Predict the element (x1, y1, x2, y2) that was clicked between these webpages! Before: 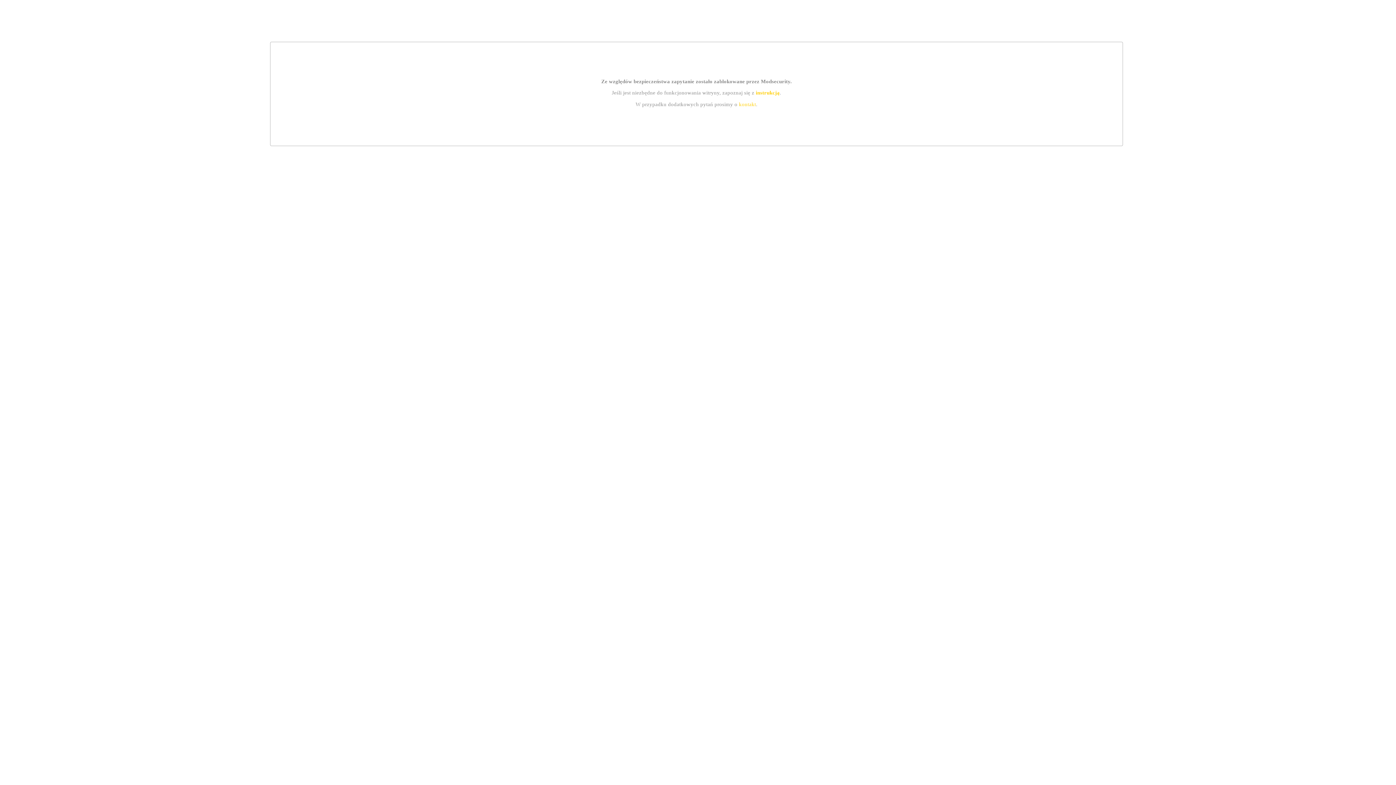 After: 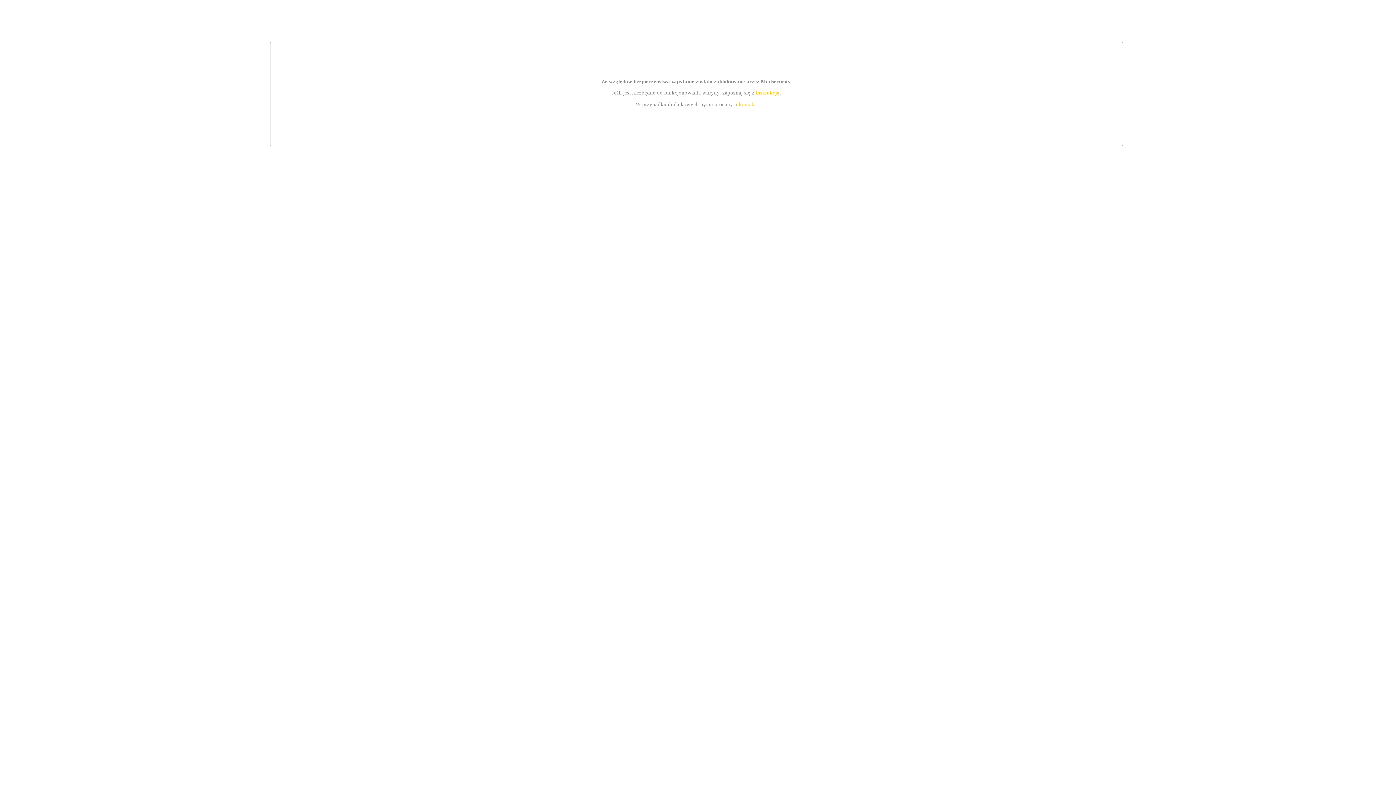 Action: label: kontakt bbox: (739, 101, 756, 107)